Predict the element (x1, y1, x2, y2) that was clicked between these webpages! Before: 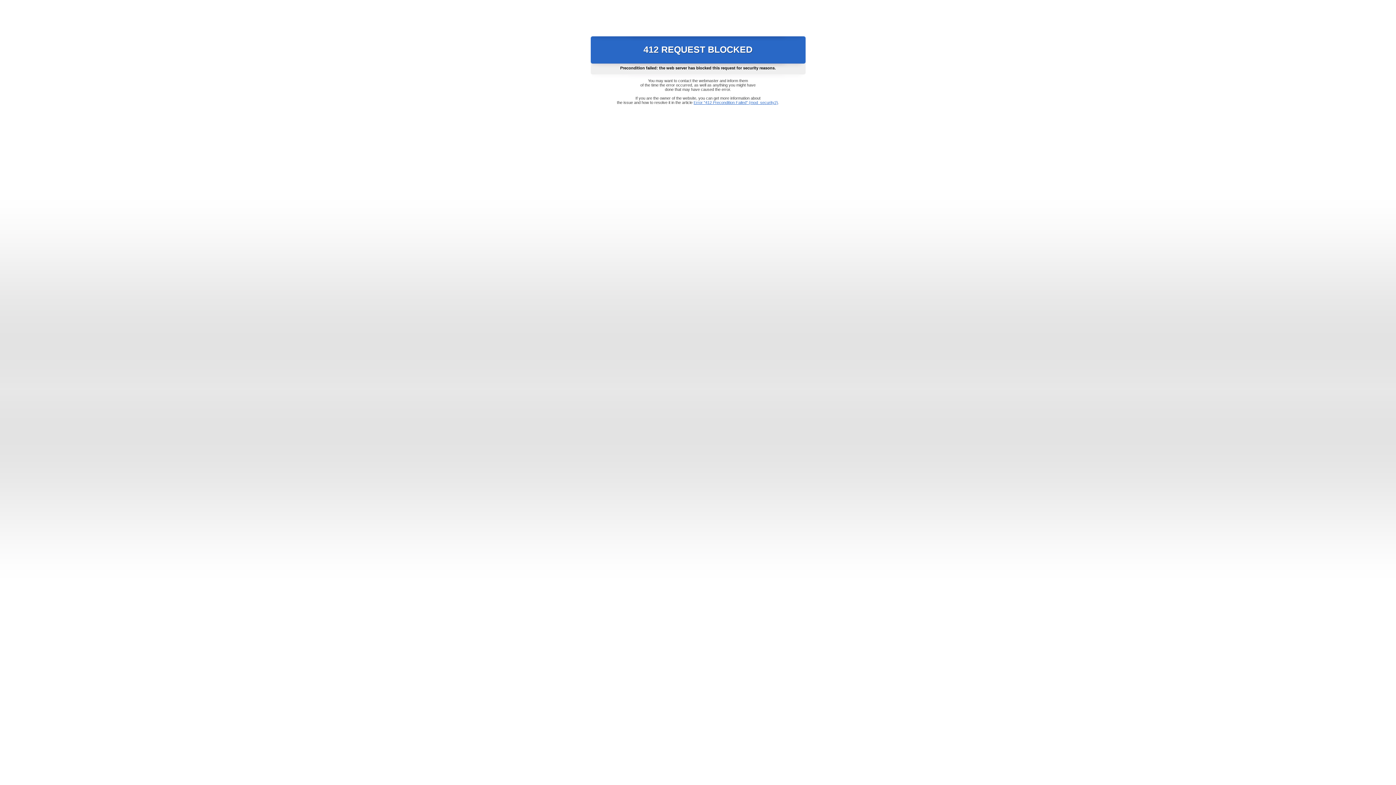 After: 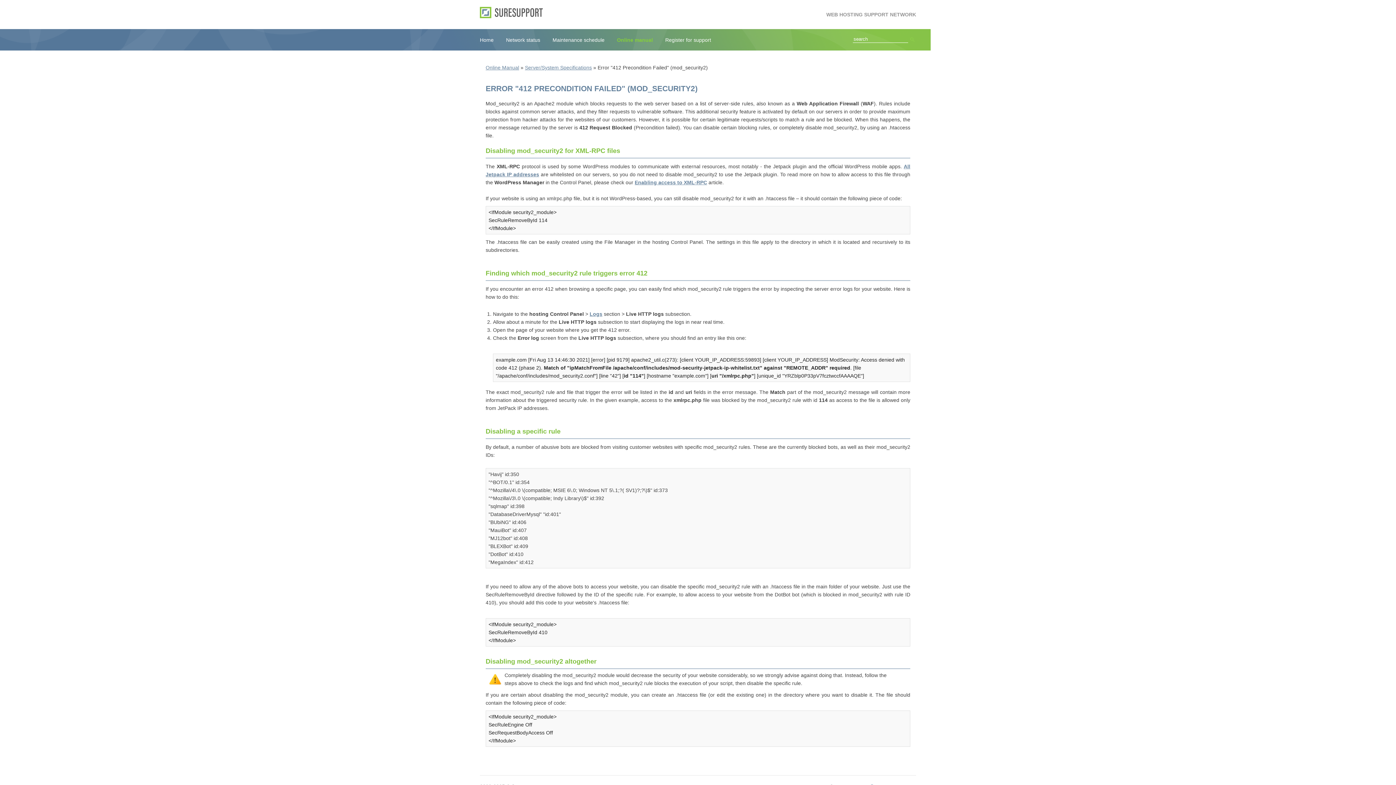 Action: label: Error "412 Precondition Failed" (mod_security2) bbox: (693, 100, 778, 104)